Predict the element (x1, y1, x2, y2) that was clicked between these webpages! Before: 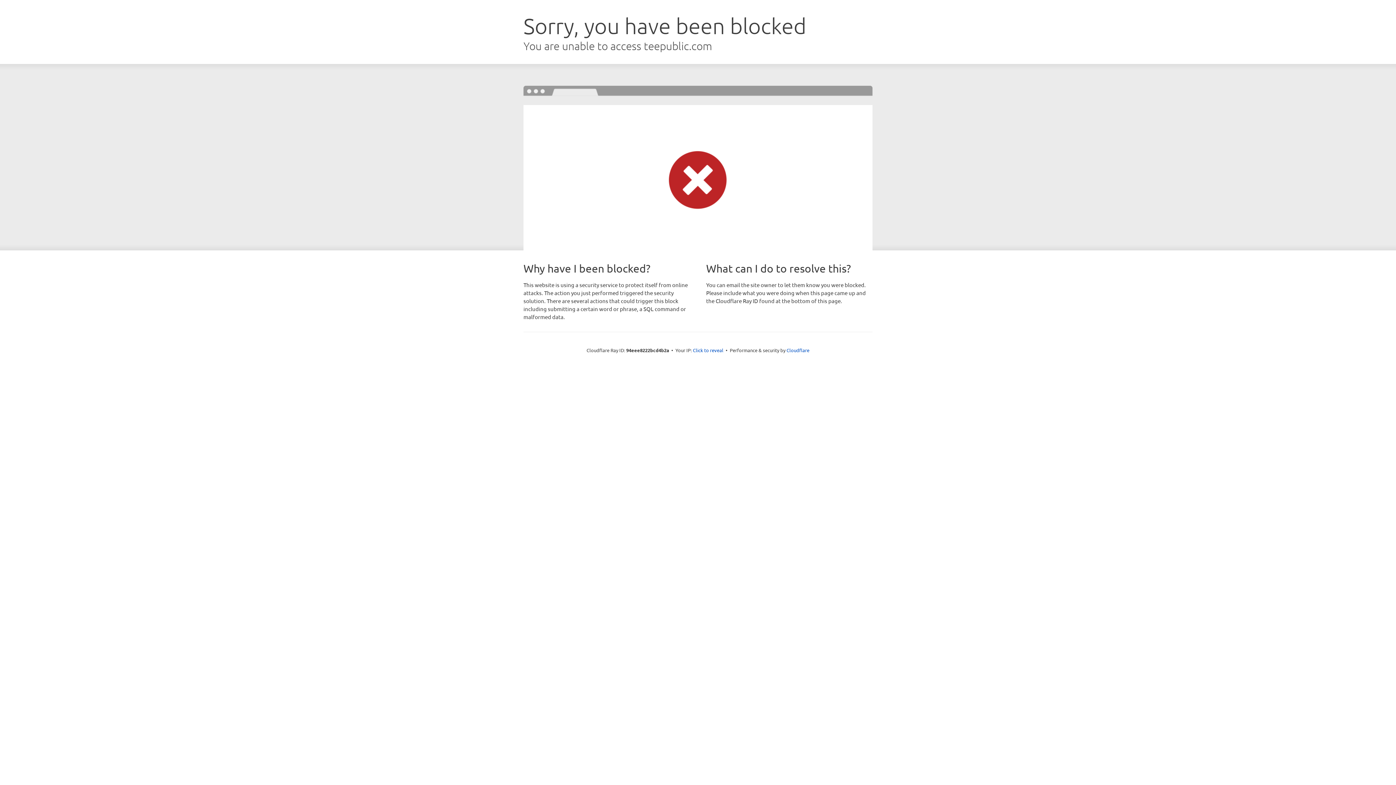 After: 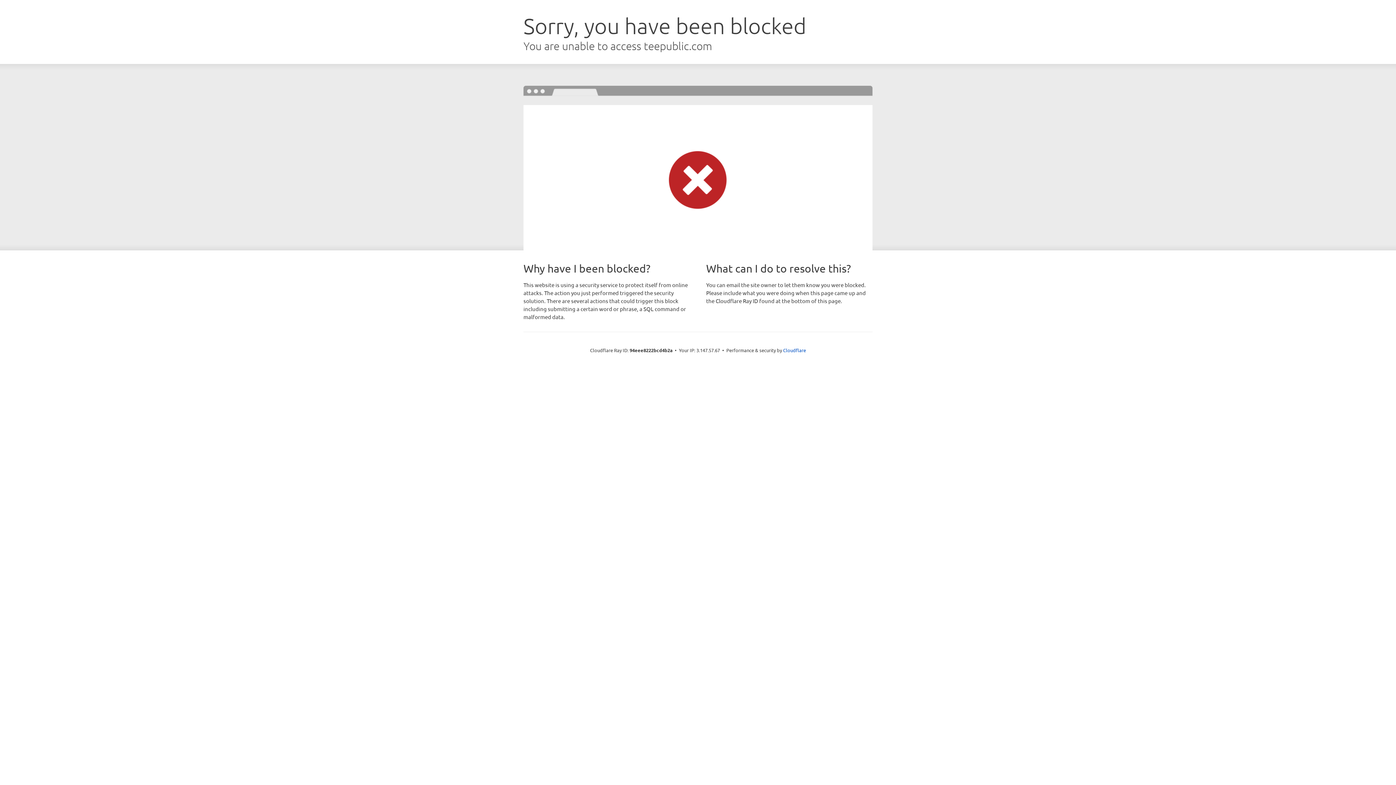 Action: bbox: (693, 346, 723, 353) label: Click to reveal